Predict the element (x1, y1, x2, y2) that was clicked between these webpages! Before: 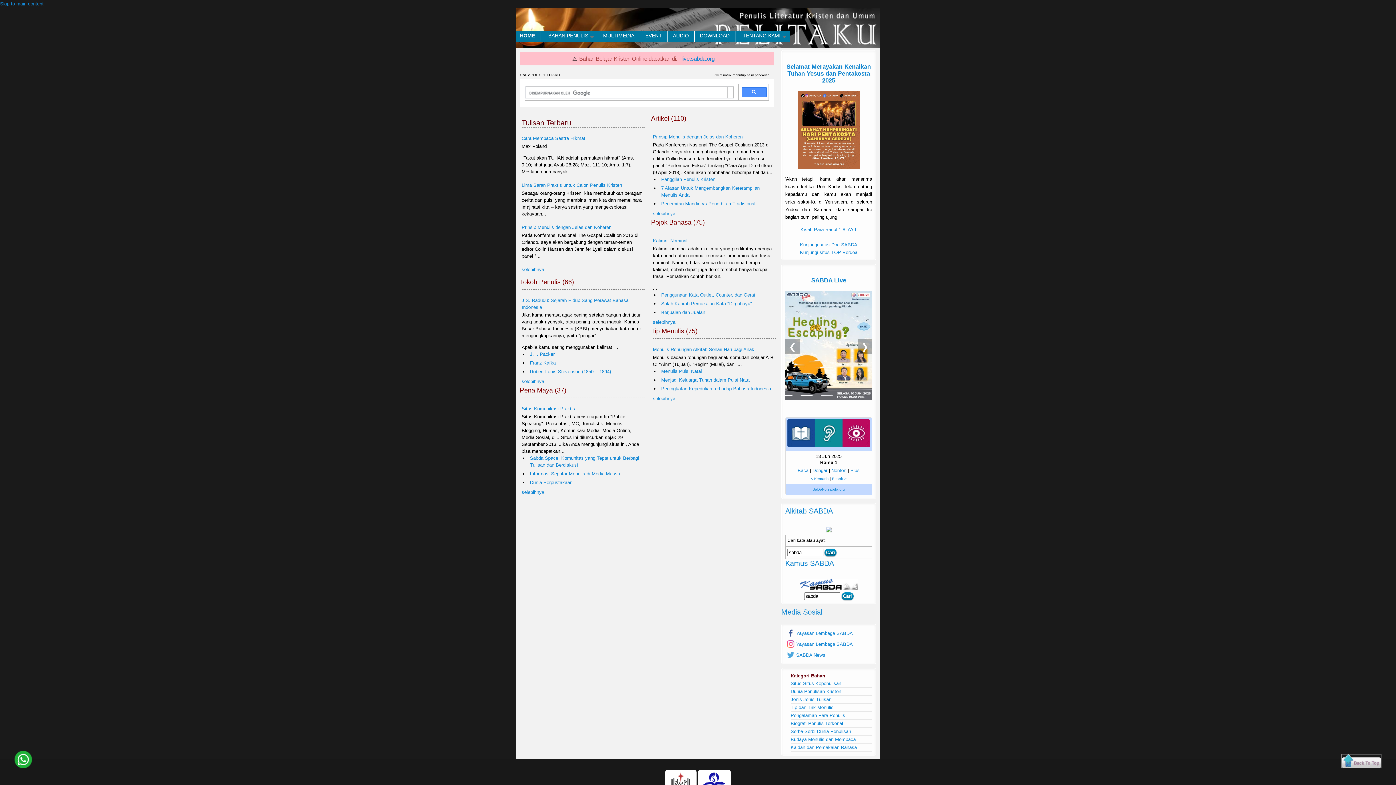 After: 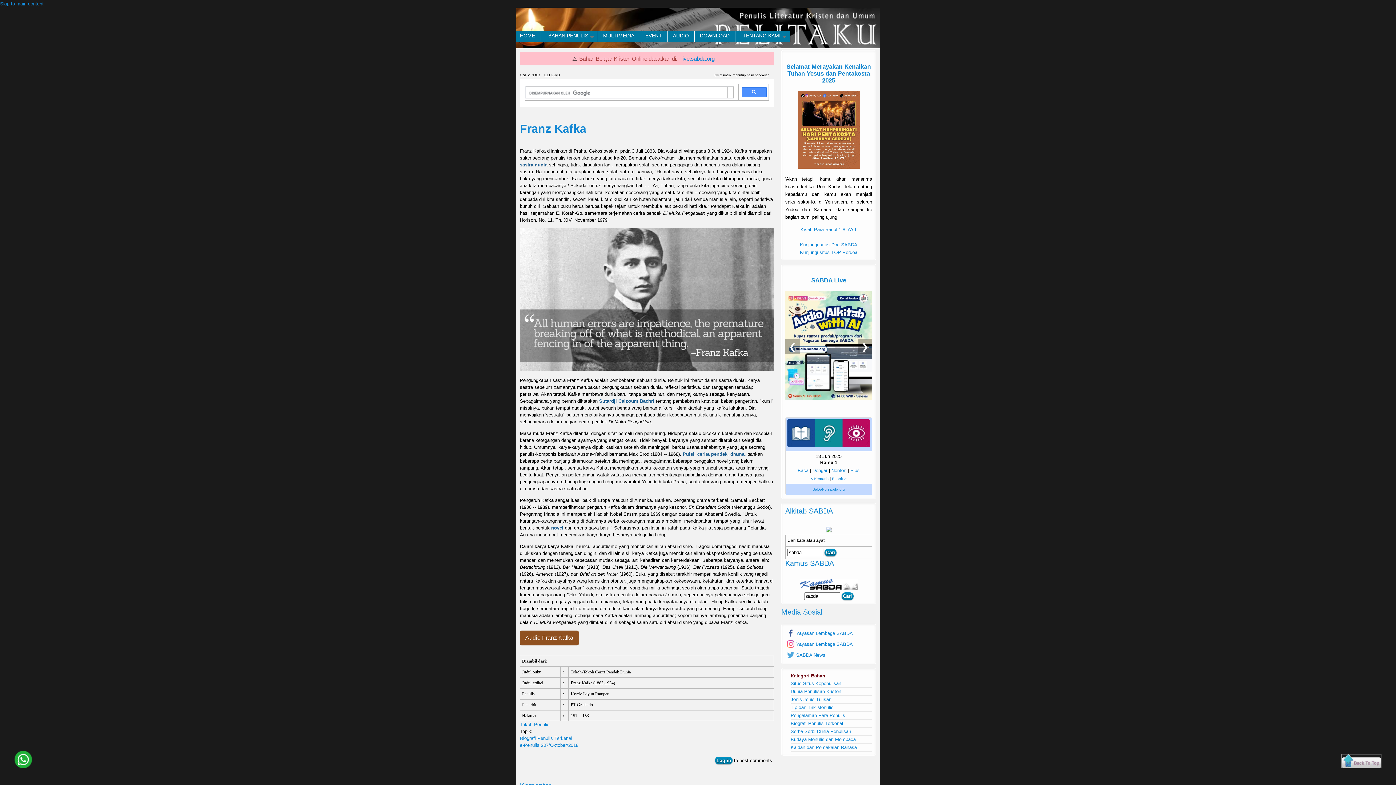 Action: bbox: (530, 360, 555, 365) label: Franz Kafka